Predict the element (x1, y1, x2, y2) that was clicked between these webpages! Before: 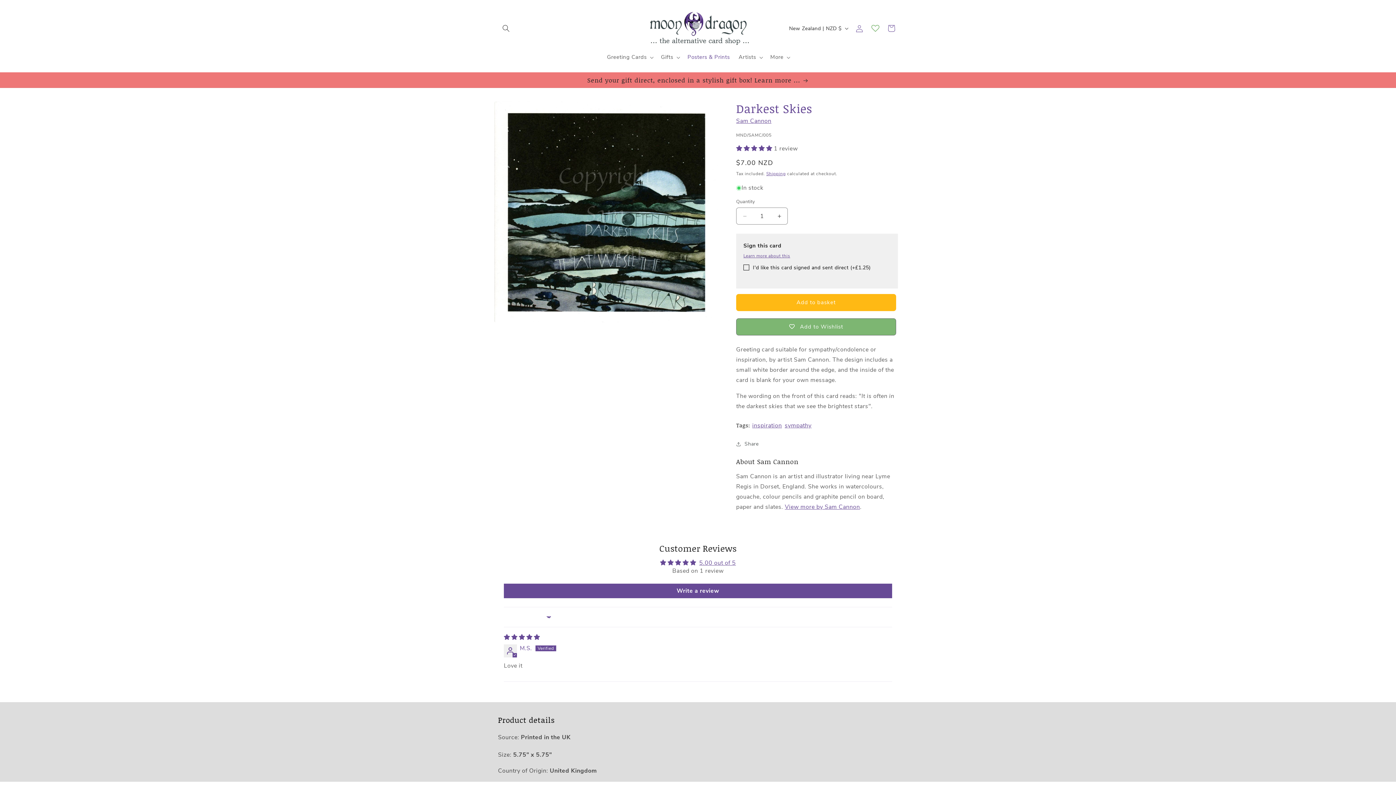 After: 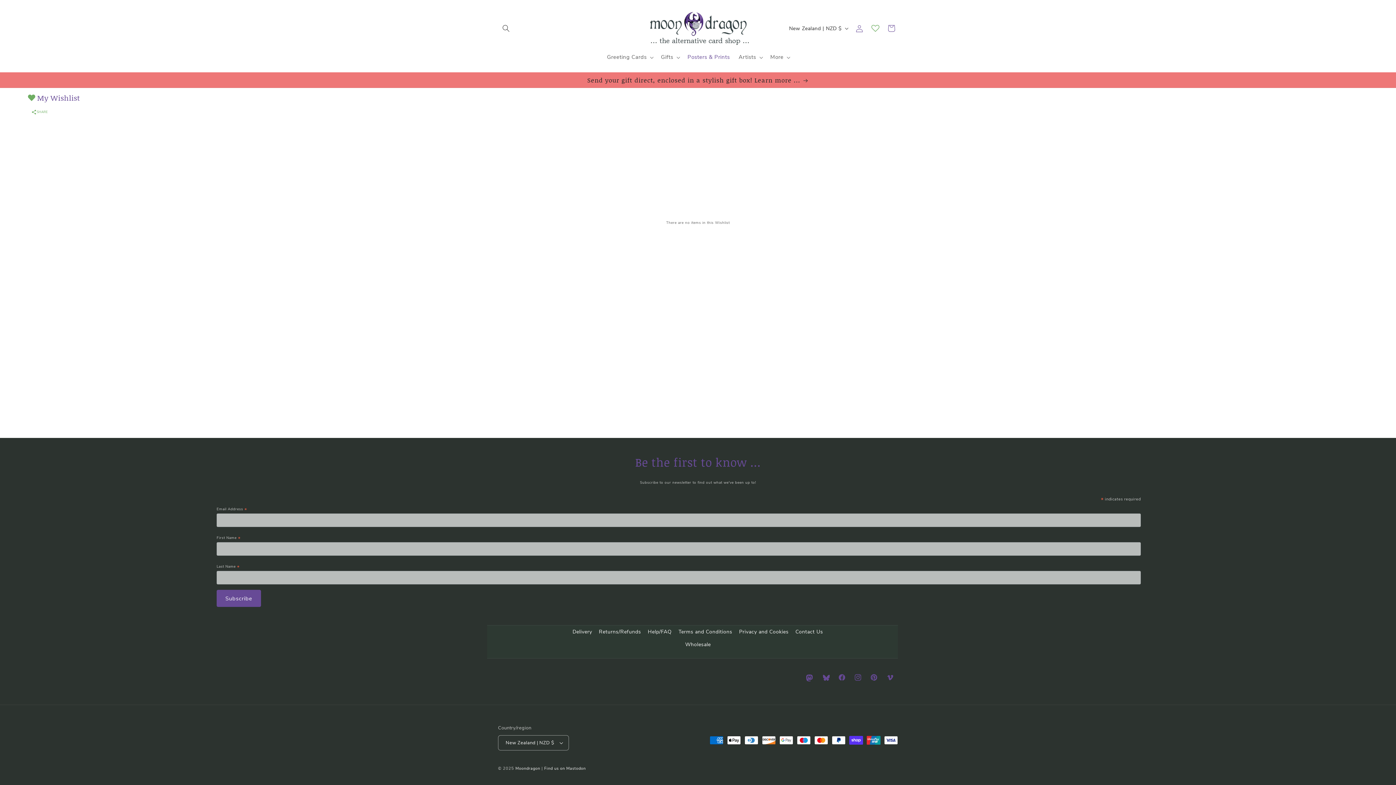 Action: bbox: (867, 20, 883, 36)